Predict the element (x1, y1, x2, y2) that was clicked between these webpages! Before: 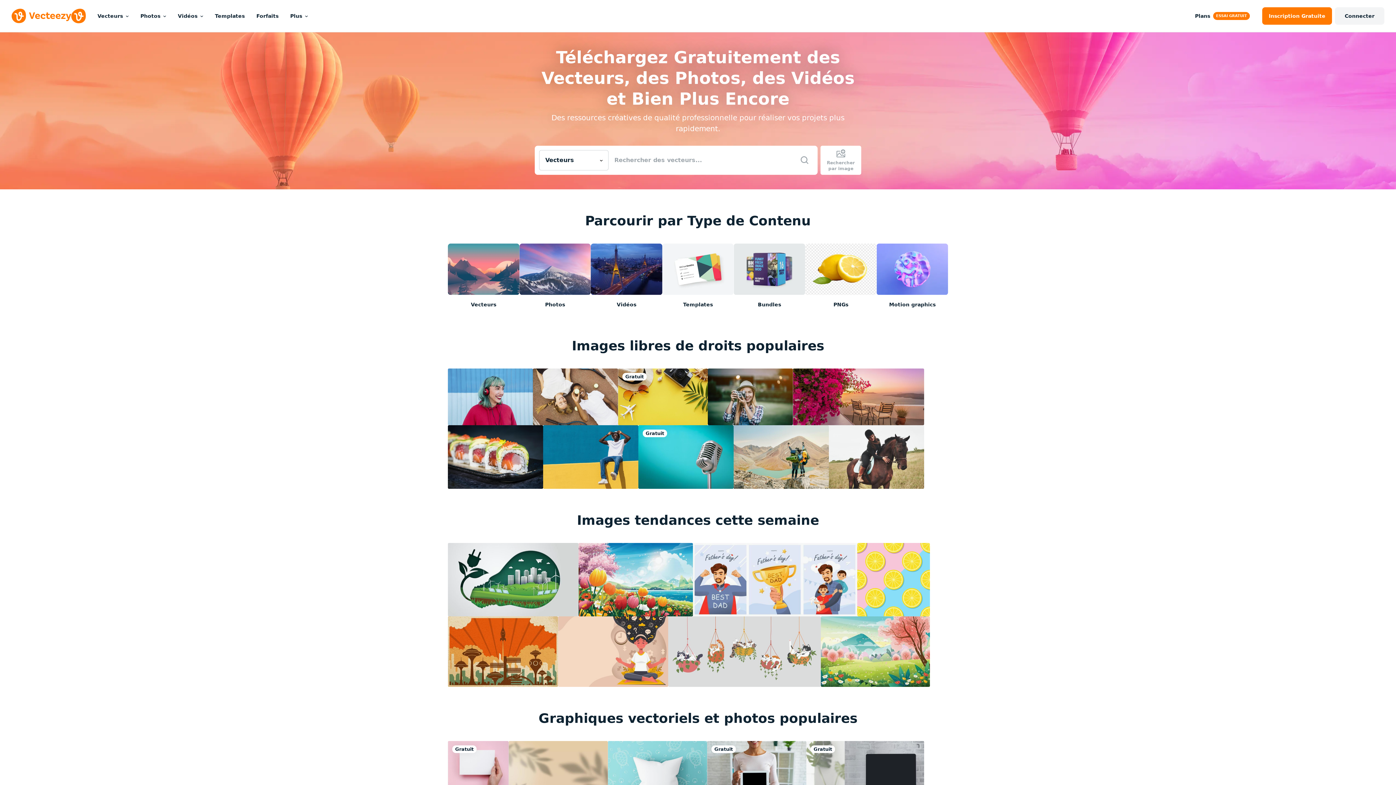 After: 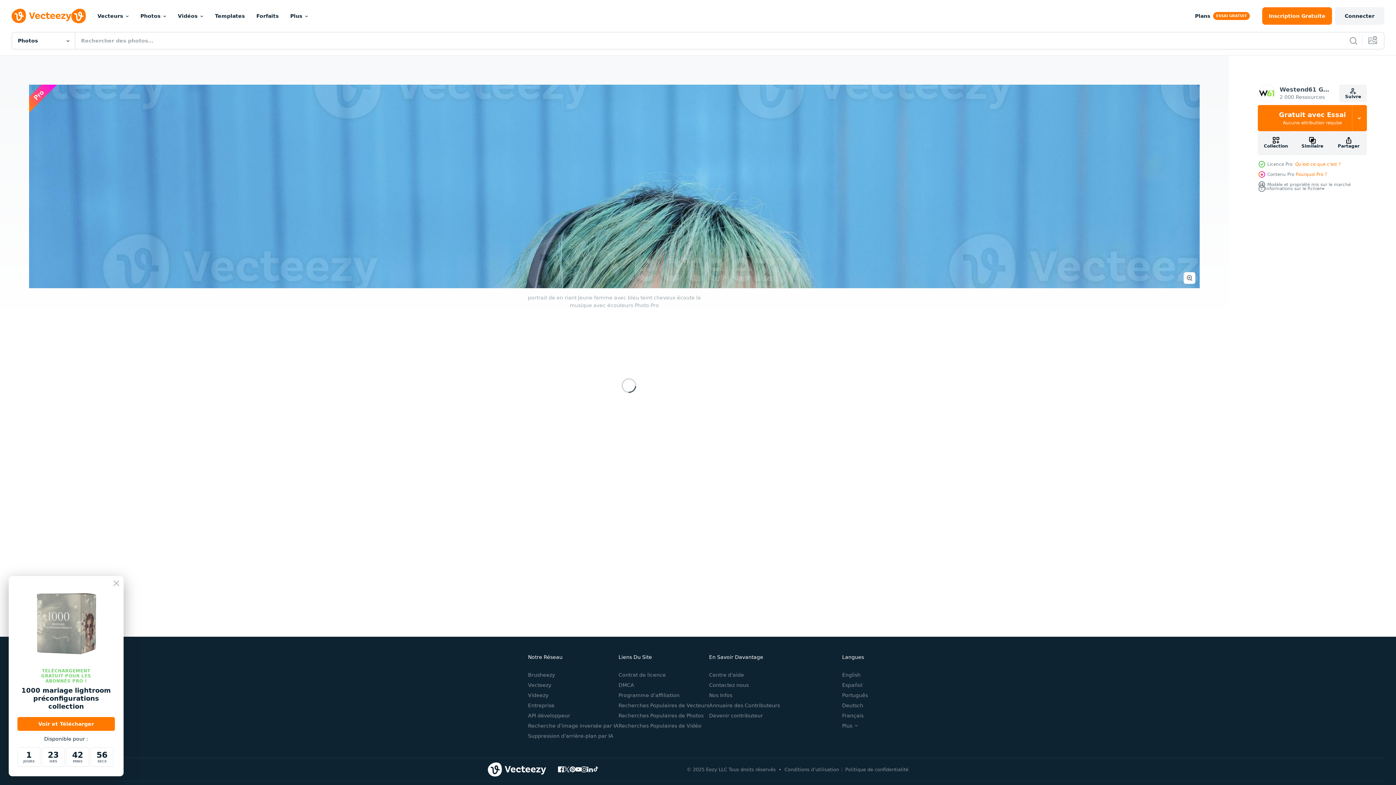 Action: bbox: (448, 368, 533, 425)